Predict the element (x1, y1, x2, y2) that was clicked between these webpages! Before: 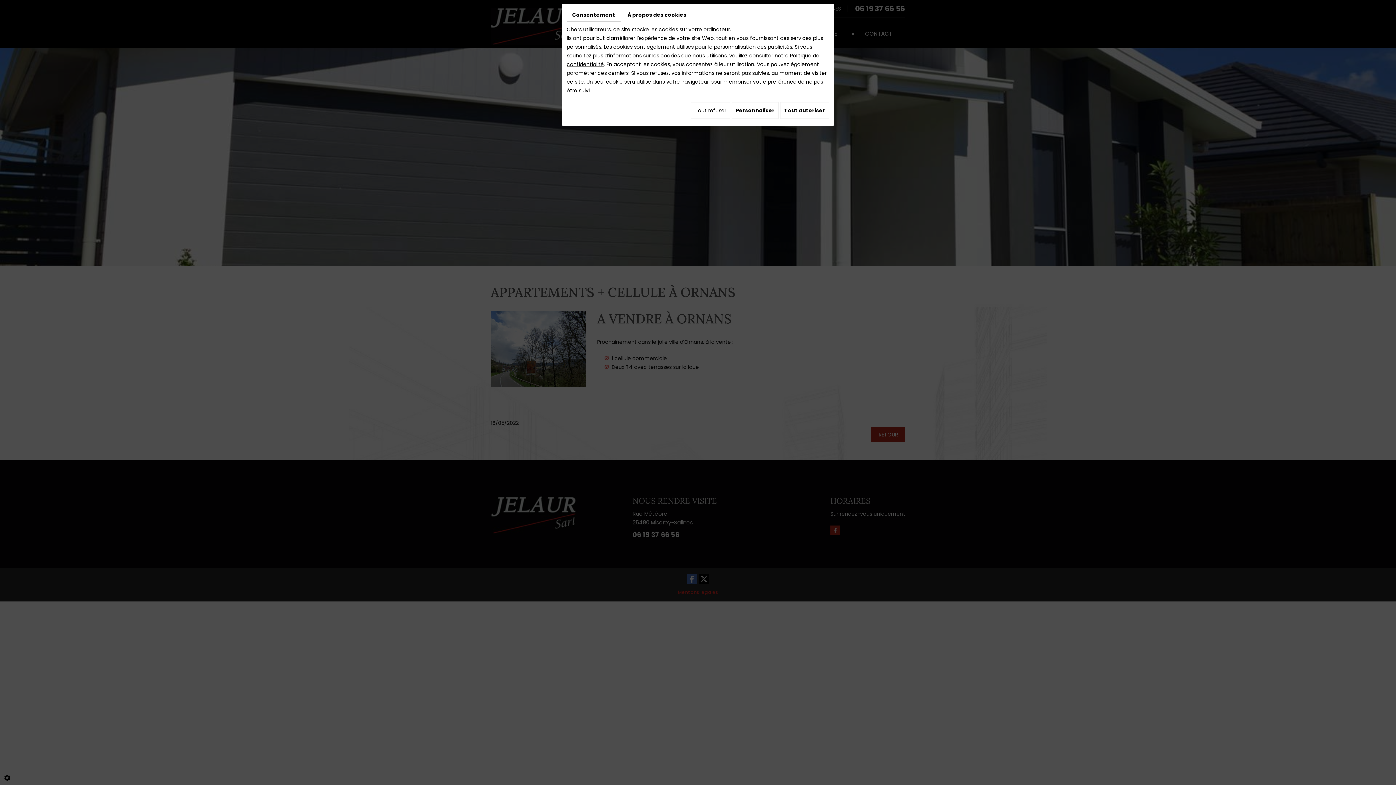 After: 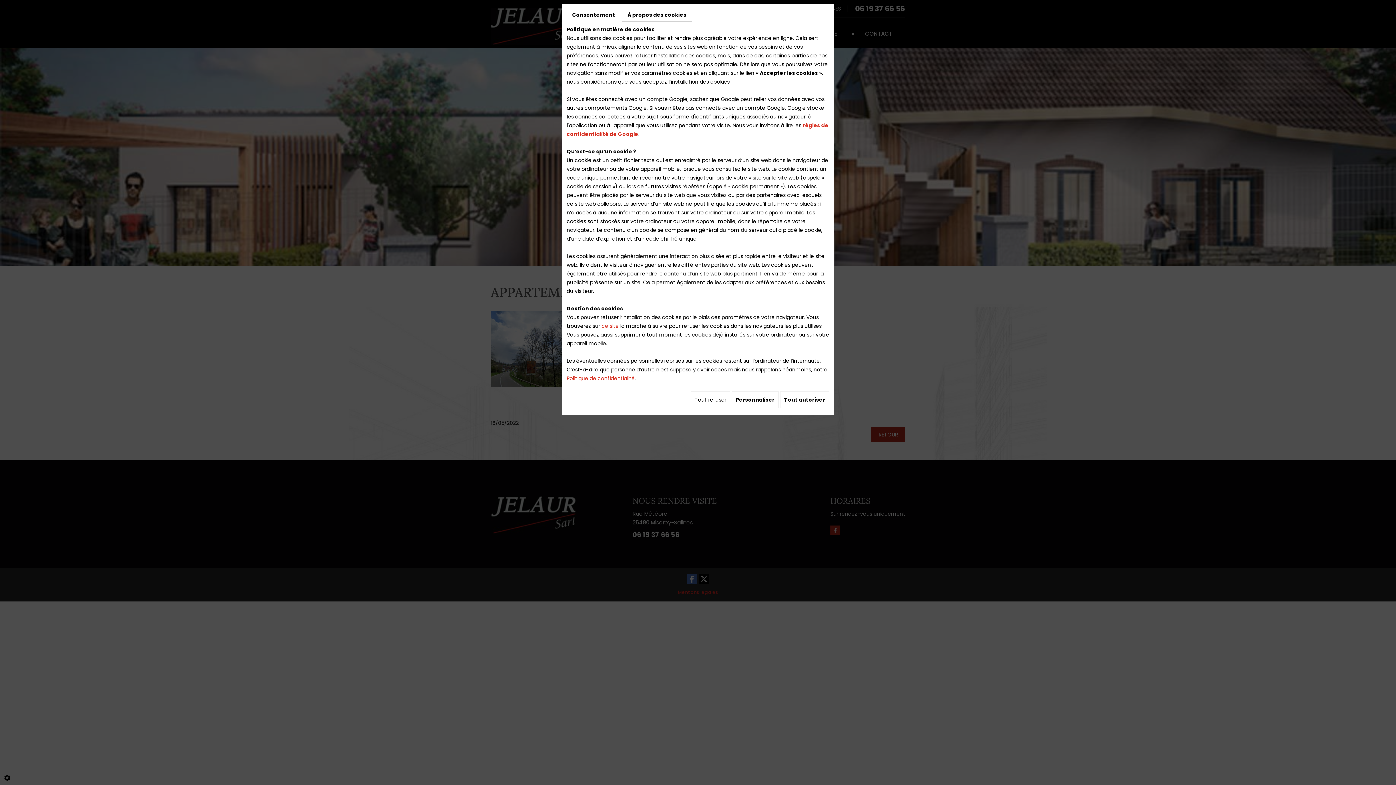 Action: label: À propos des cookies bbox: (622, 8, 692, 21)